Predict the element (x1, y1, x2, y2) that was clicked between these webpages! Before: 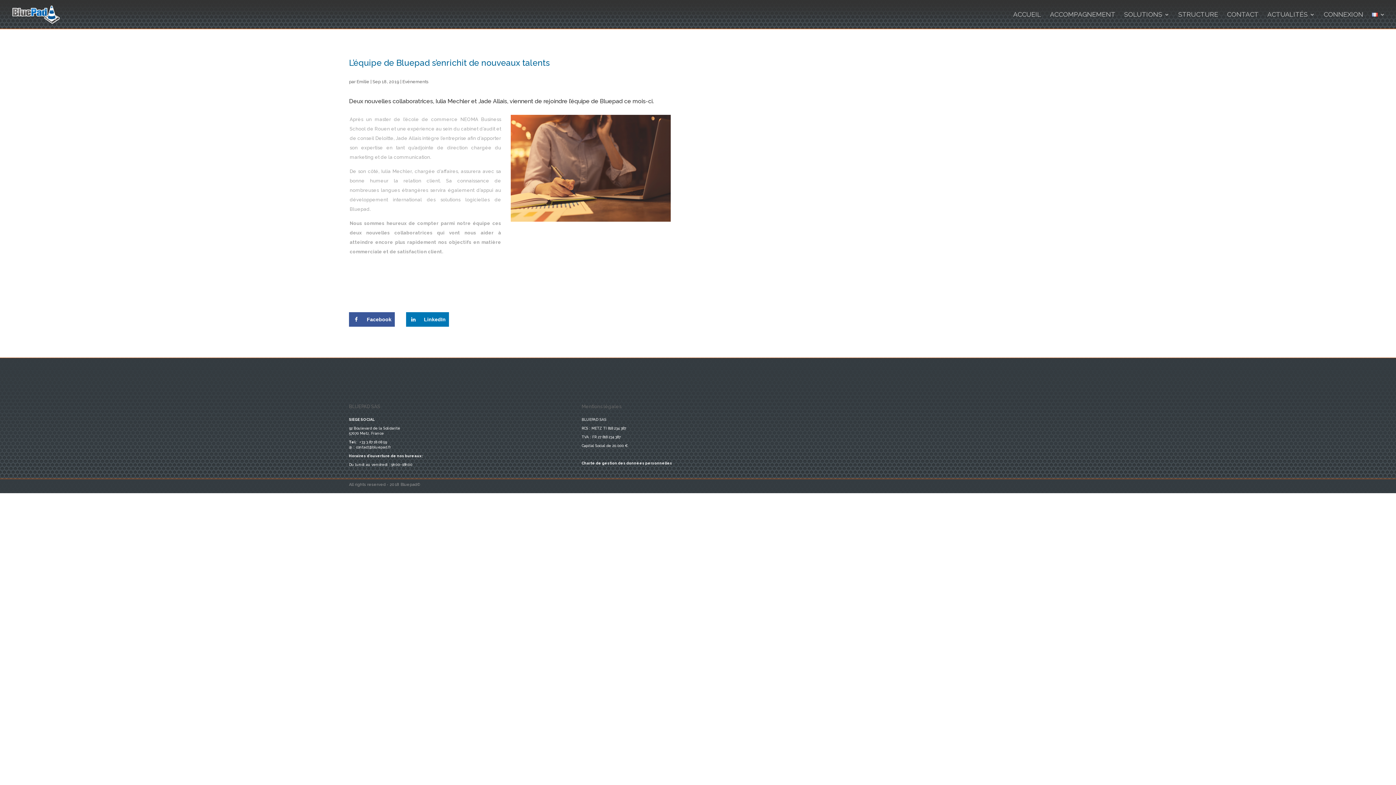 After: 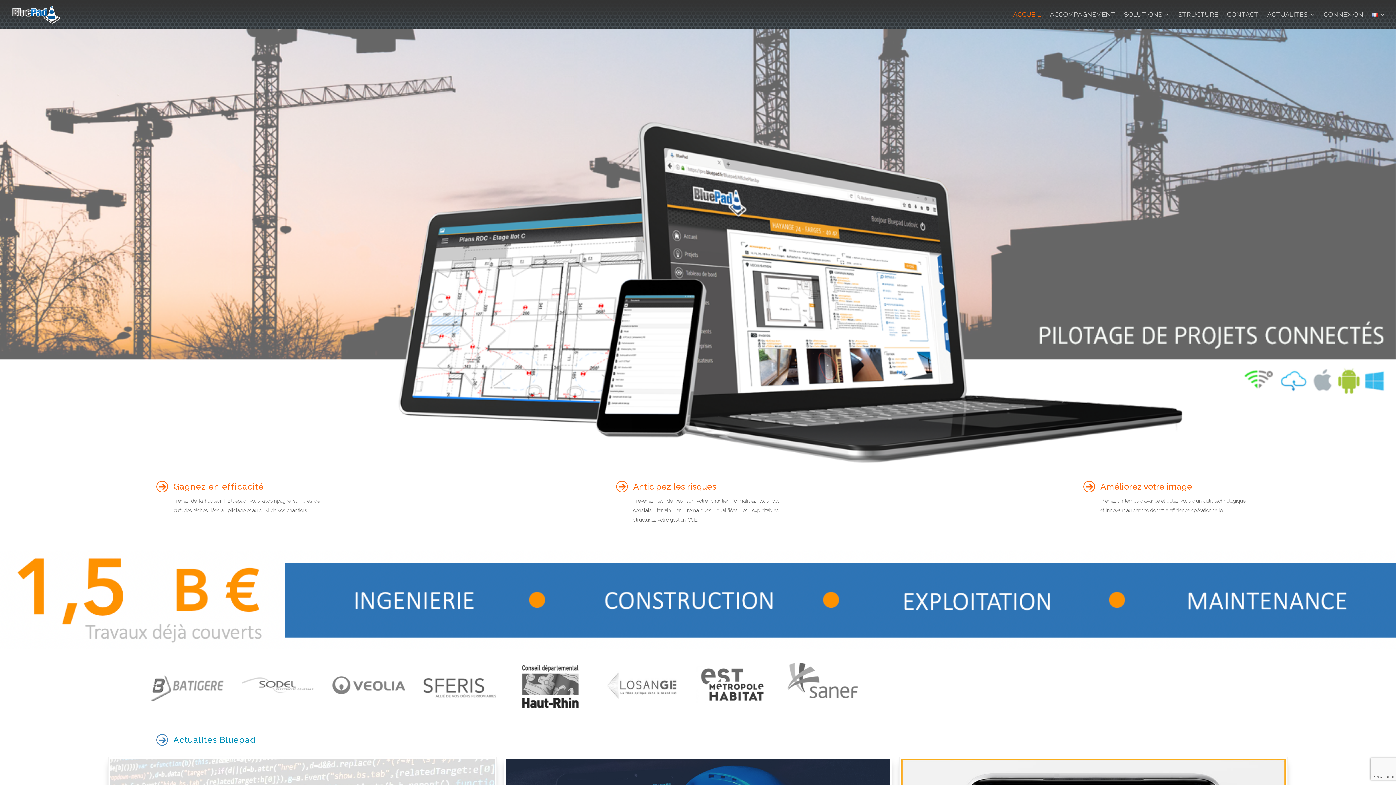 Action: bbox: (1013, 12, 1041, 29) label: ACCUEIL